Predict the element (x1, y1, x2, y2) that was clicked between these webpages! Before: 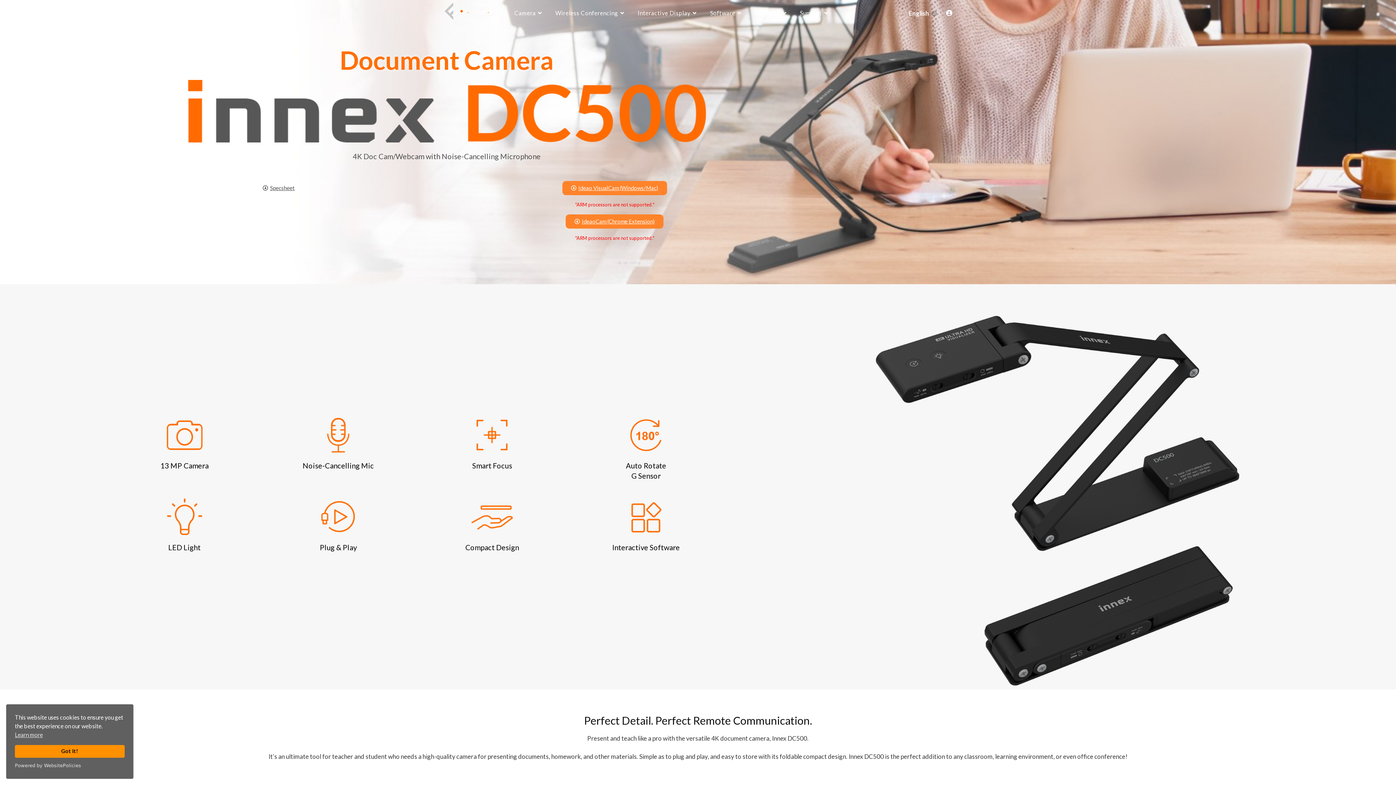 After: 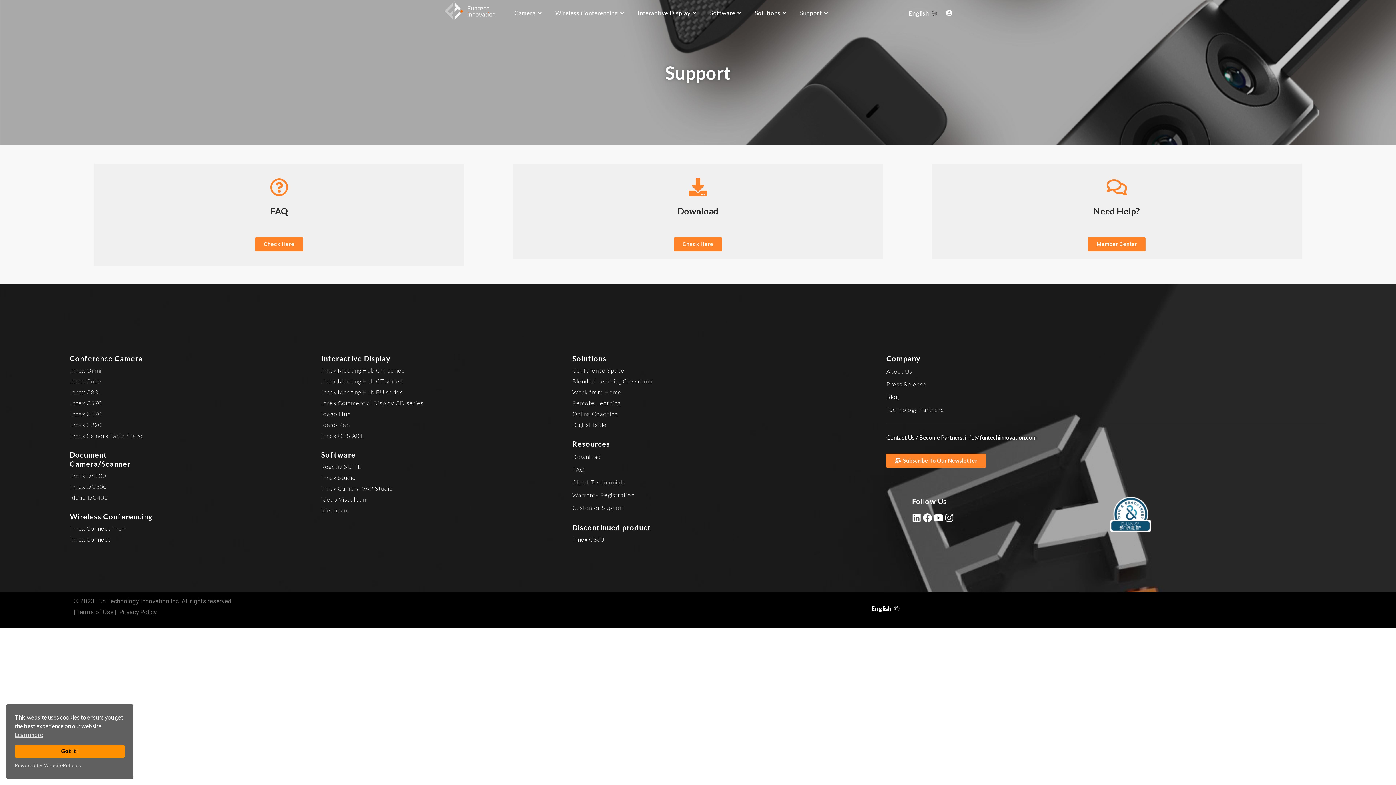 Action: label: Support bbox: (794, 5, 835, 20)